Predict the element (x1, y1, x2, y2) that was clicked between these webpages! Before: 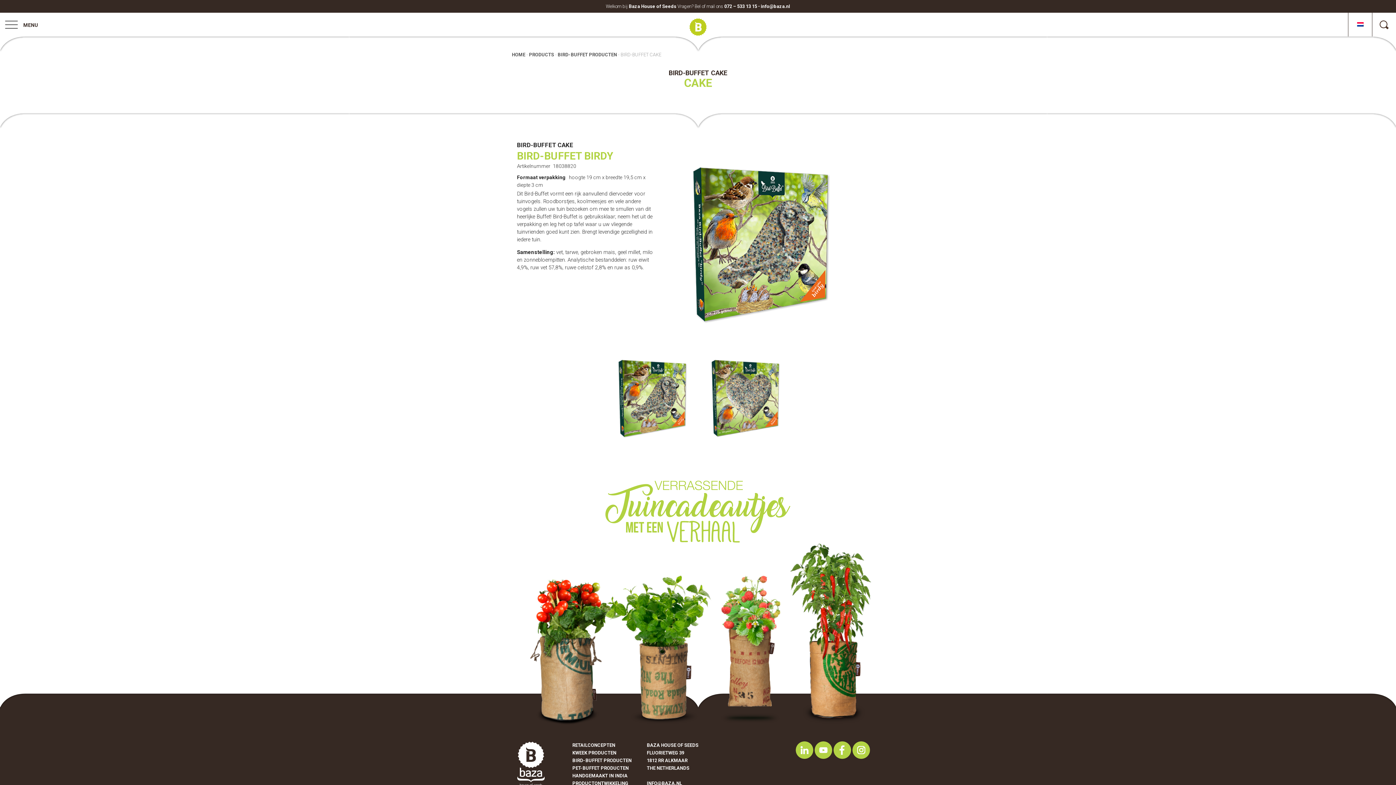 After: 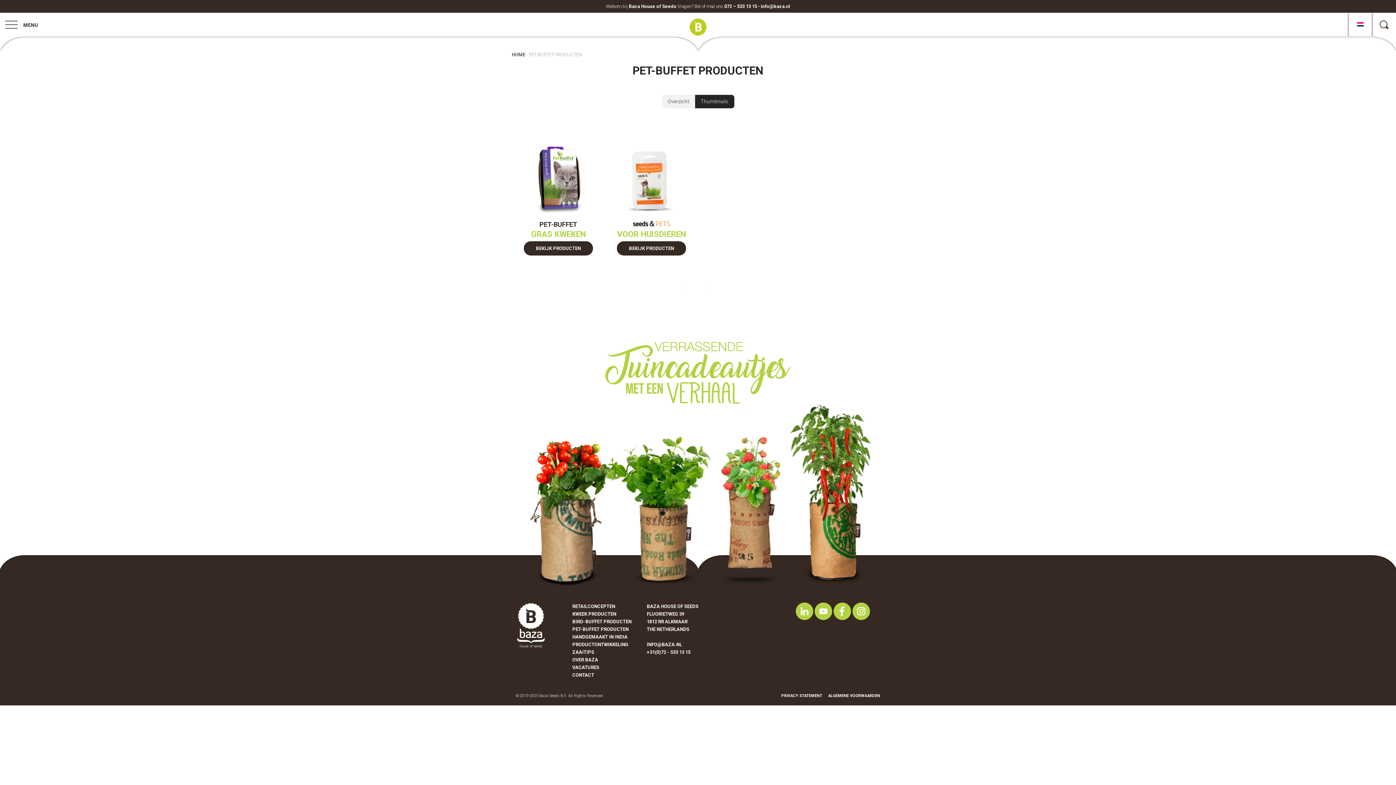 Action: label: PET-BUFFET PRODUCTEN bbox: (572, 765, 628, 771)